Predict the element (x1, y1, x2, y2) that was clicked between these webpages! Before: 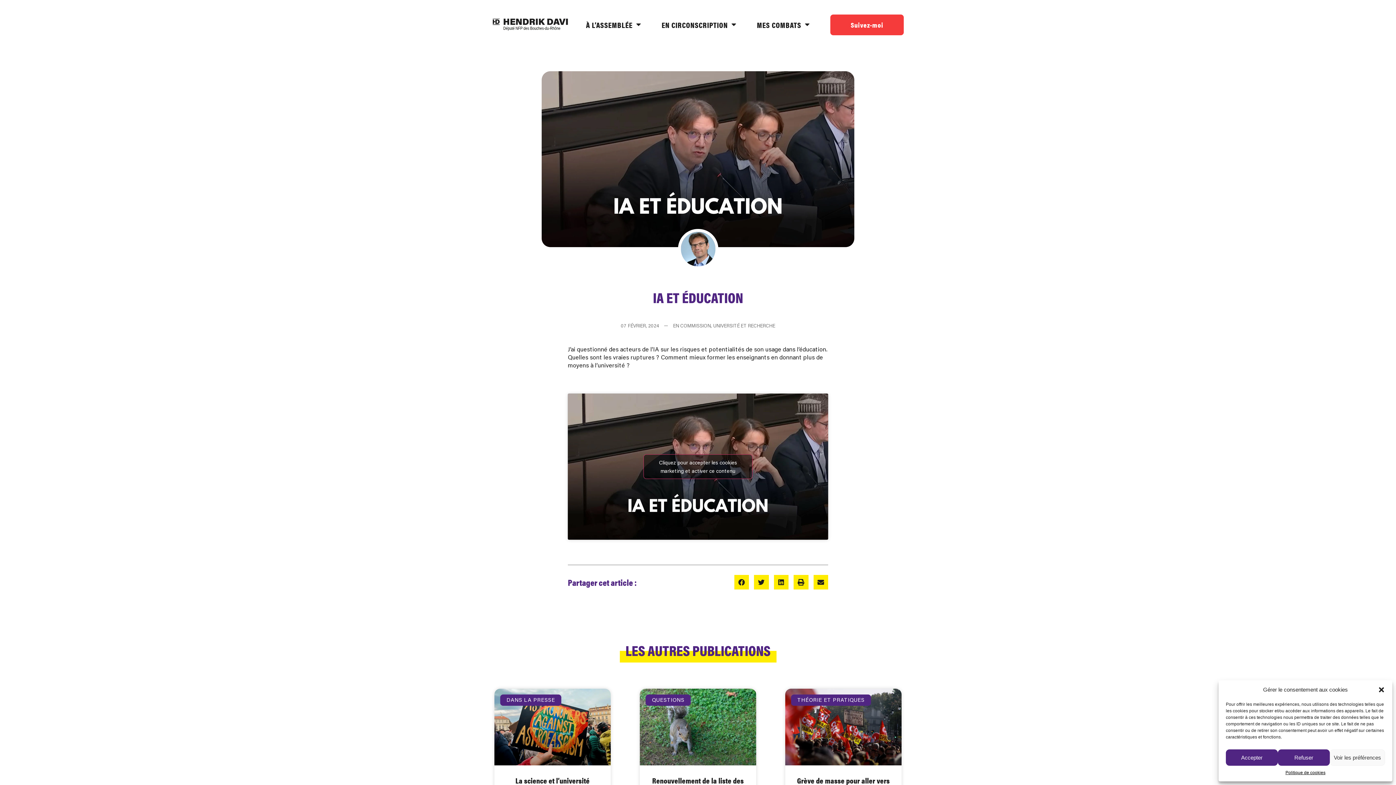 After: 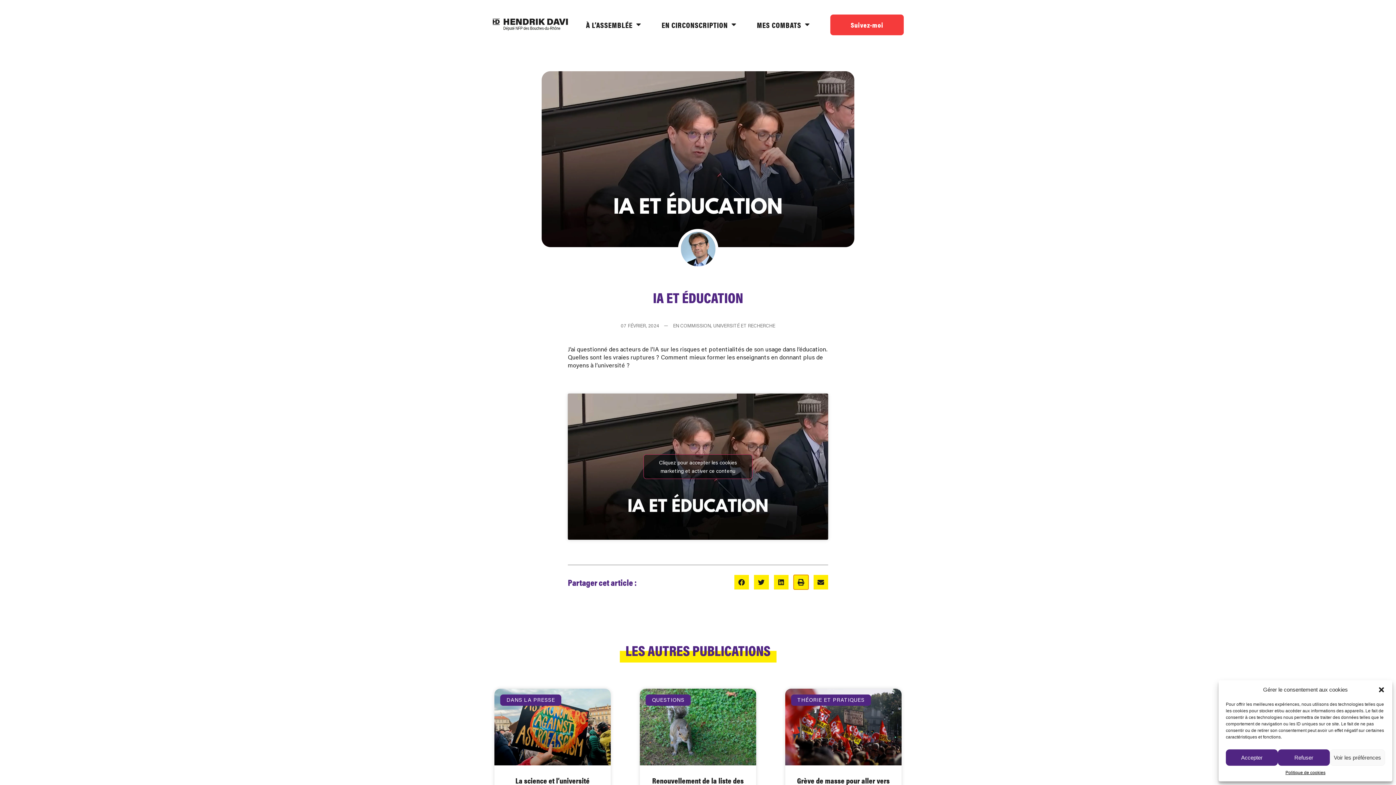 Action: bbox: (793, 575, 808, 589) label: Partager sur print